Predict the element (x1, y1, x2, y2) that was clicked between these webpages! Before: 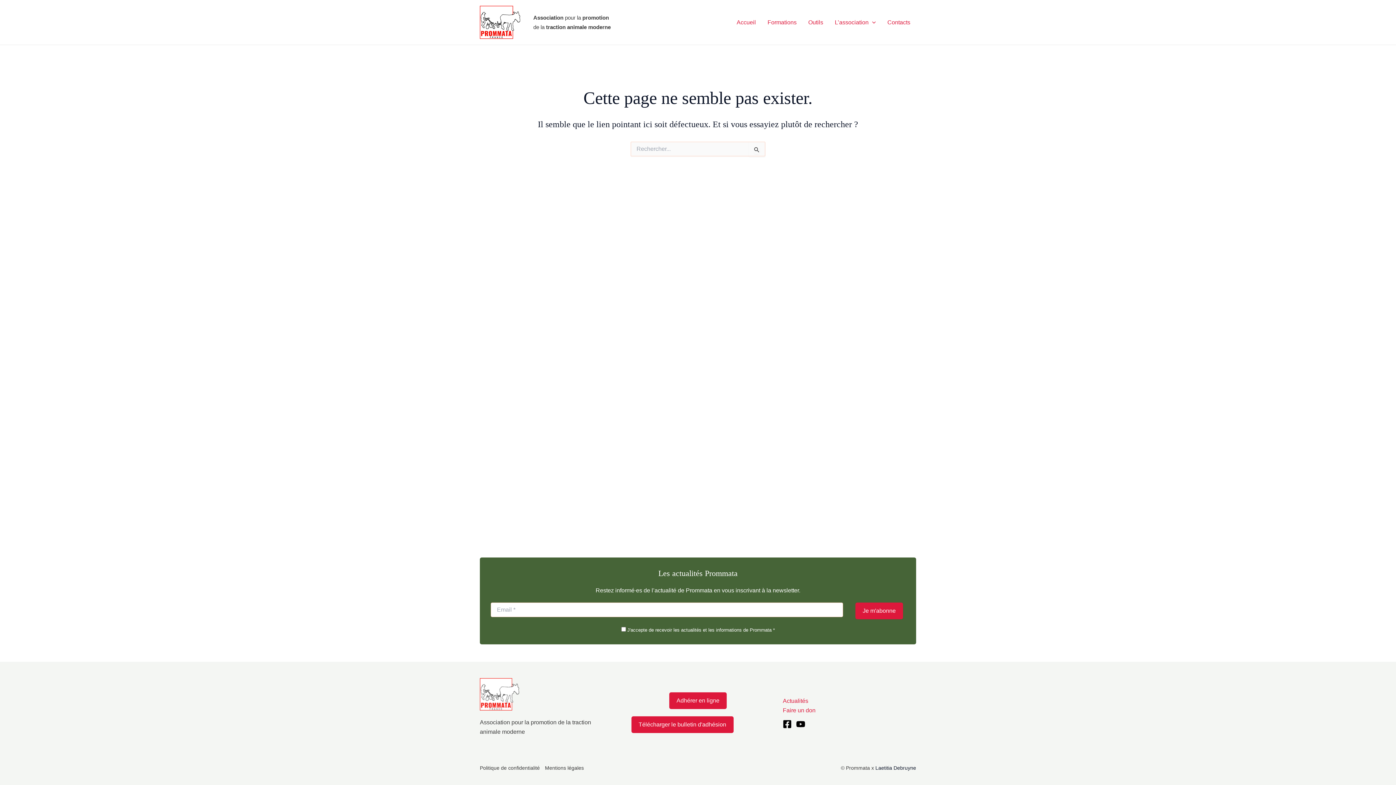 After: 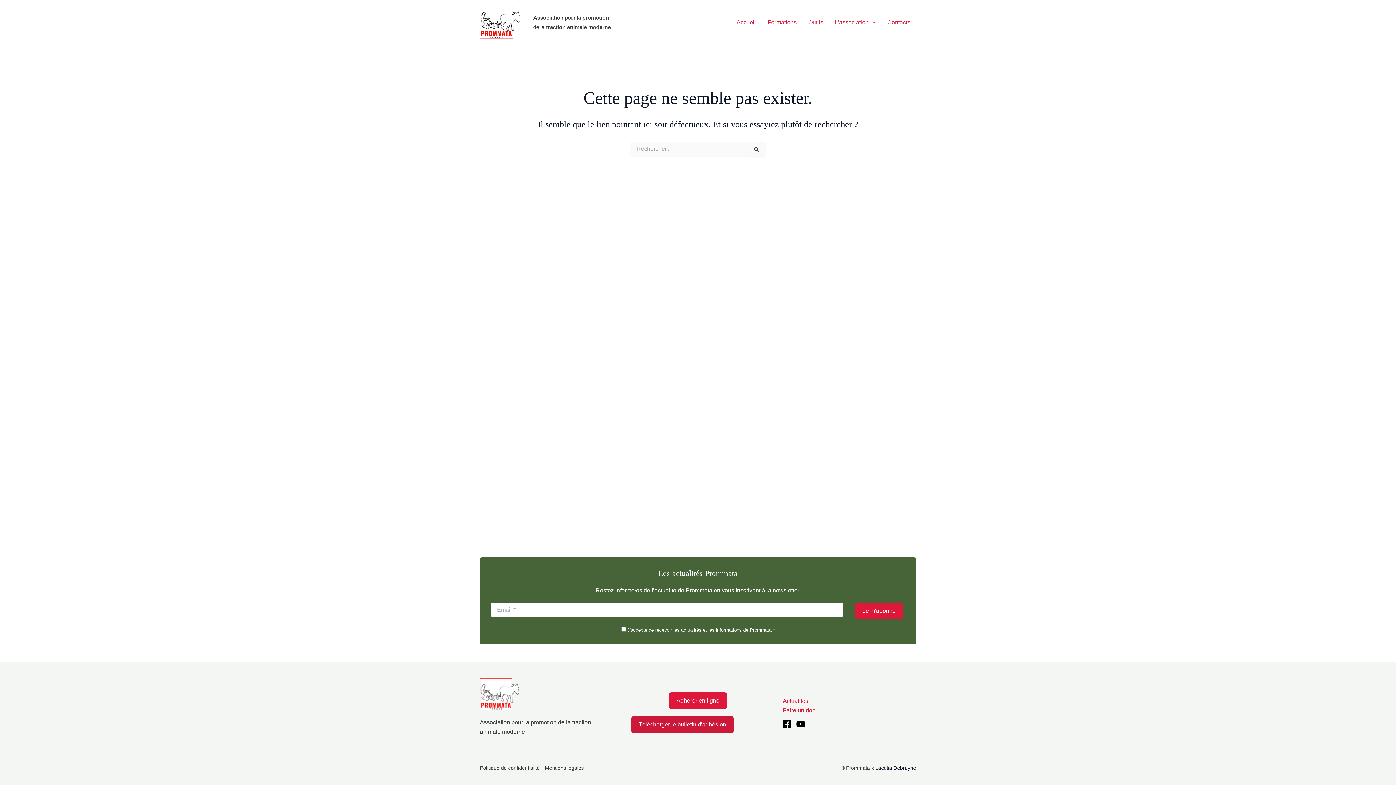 Action: label: Télécharger le bulletin d'adhésion bbox: (631, 716, 733, 733)